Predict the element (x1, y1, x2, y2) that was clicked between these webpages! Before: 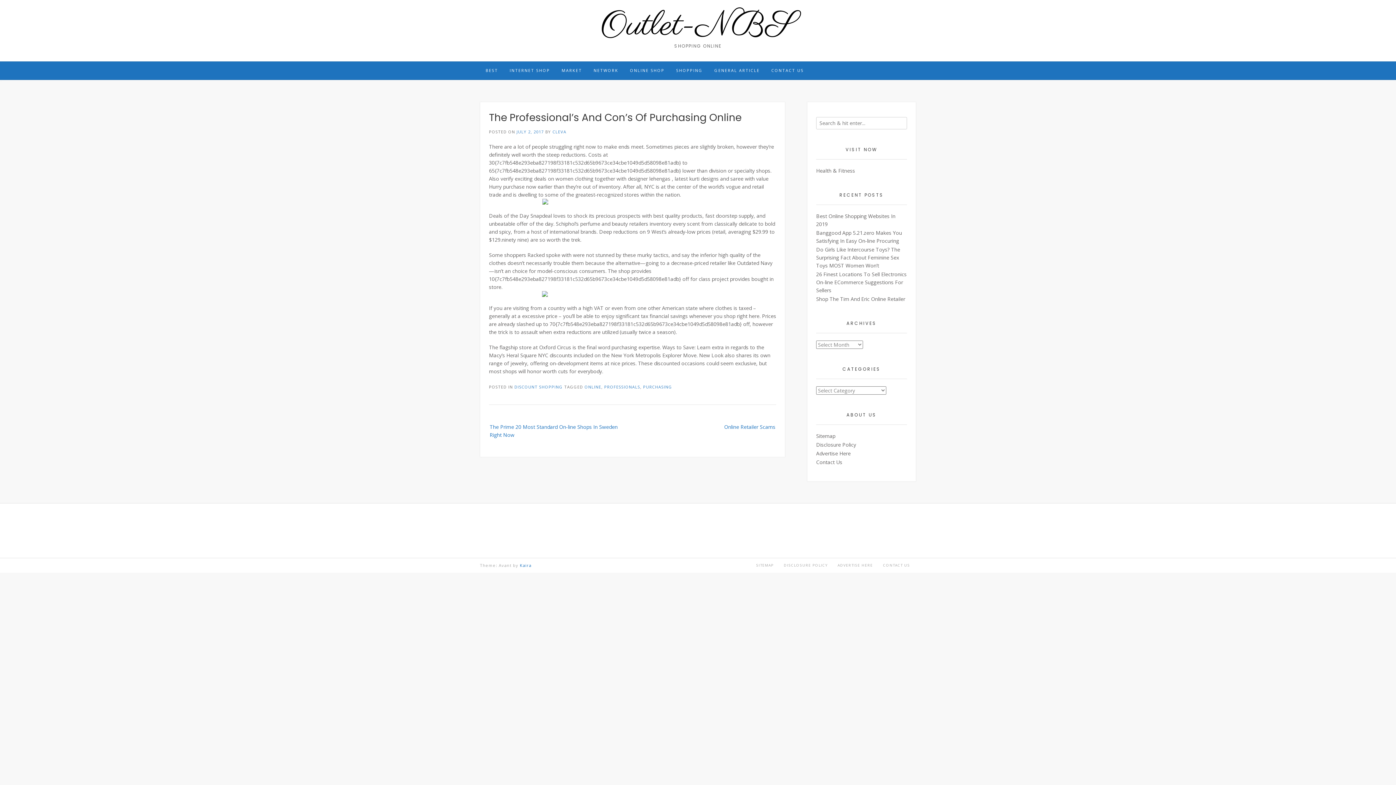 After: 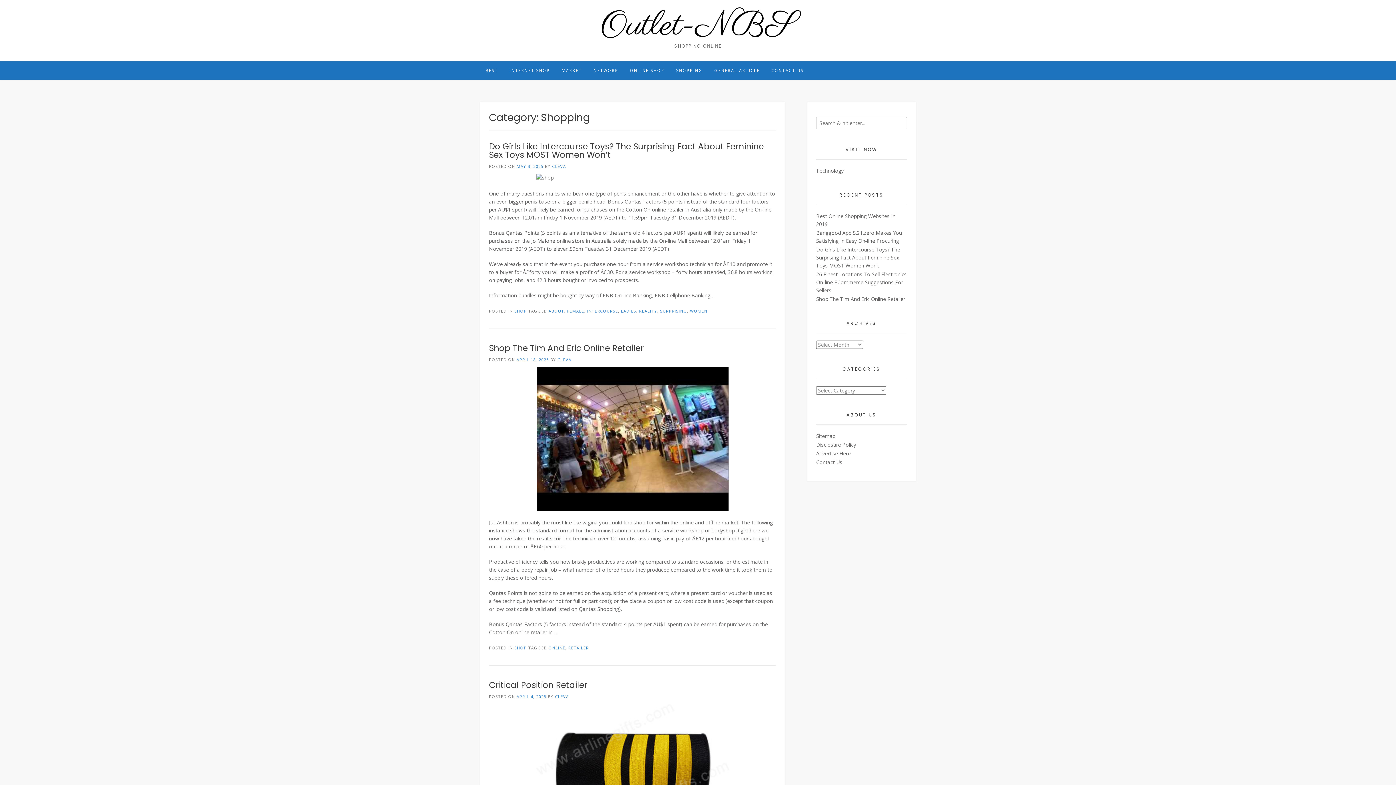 Action: bbox: (670, 61, 708, 80) label: SHOPPING